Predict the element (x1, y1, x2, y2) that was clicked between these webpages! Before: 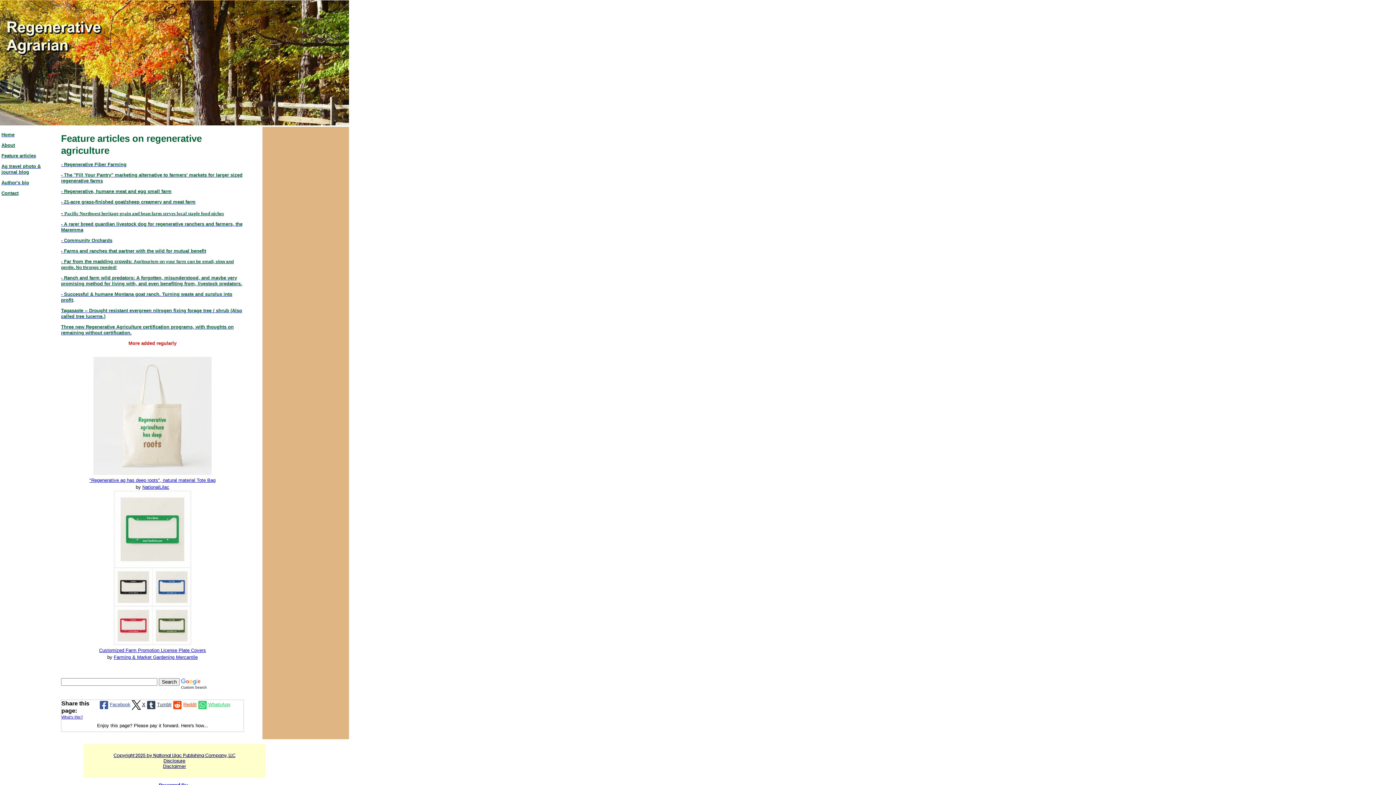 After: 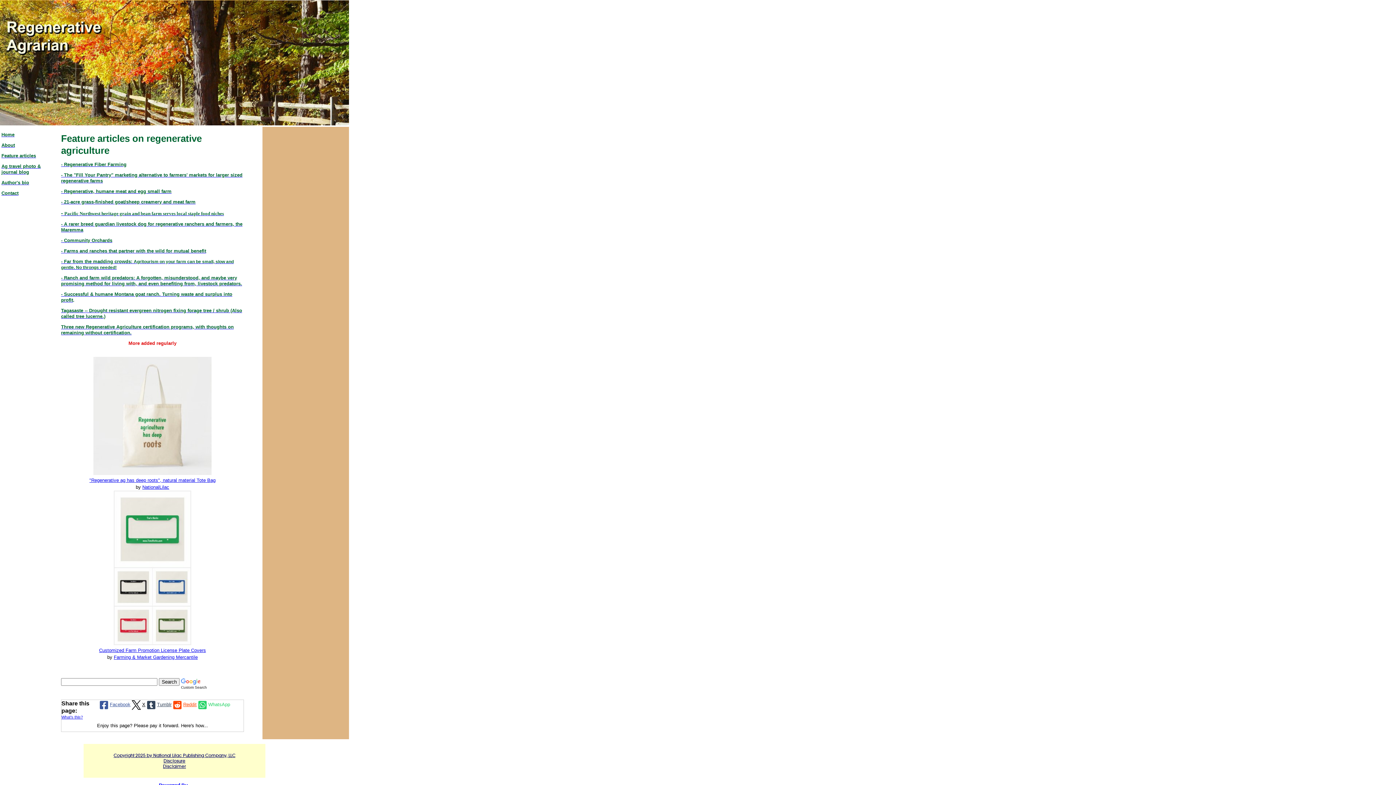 Action: bbox: (196, 700, 230, 710) label: WhatsApp